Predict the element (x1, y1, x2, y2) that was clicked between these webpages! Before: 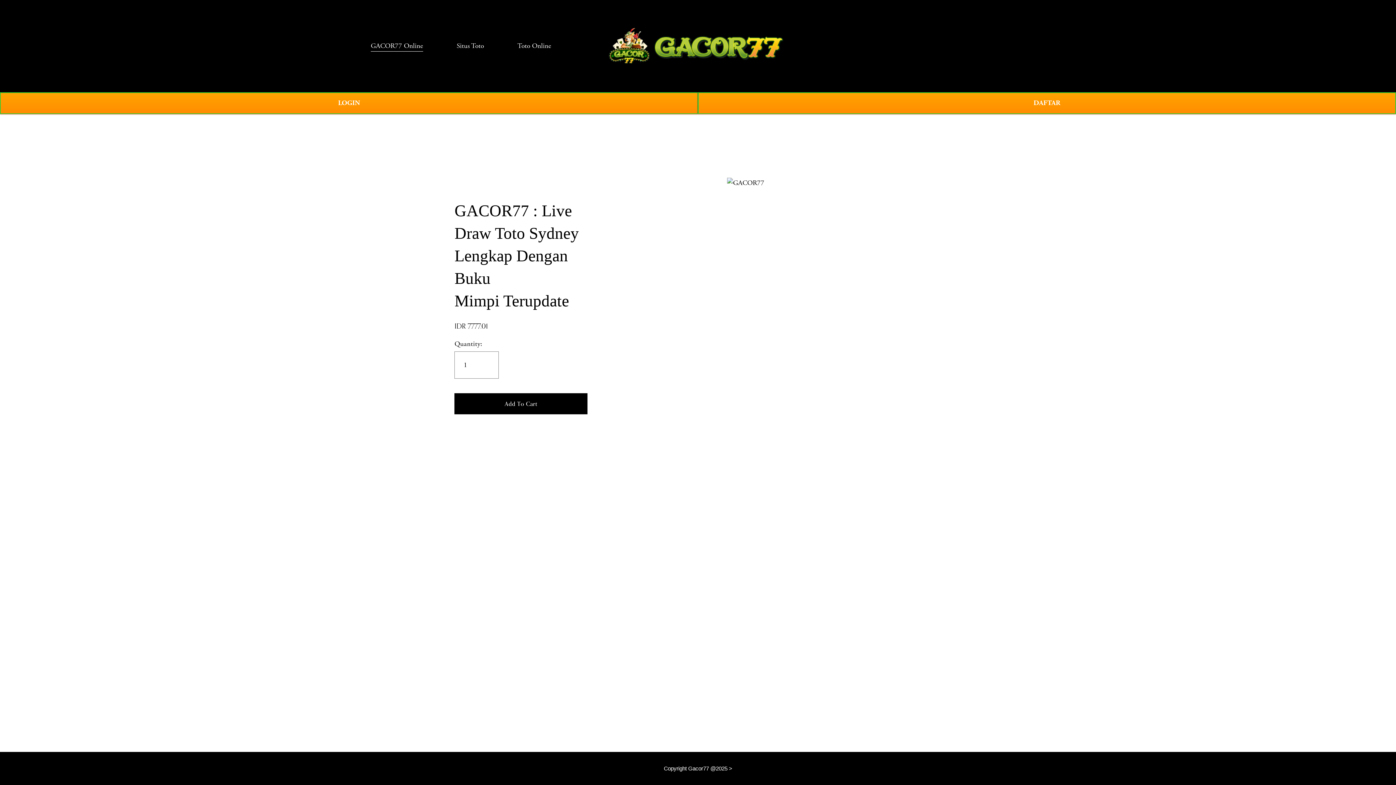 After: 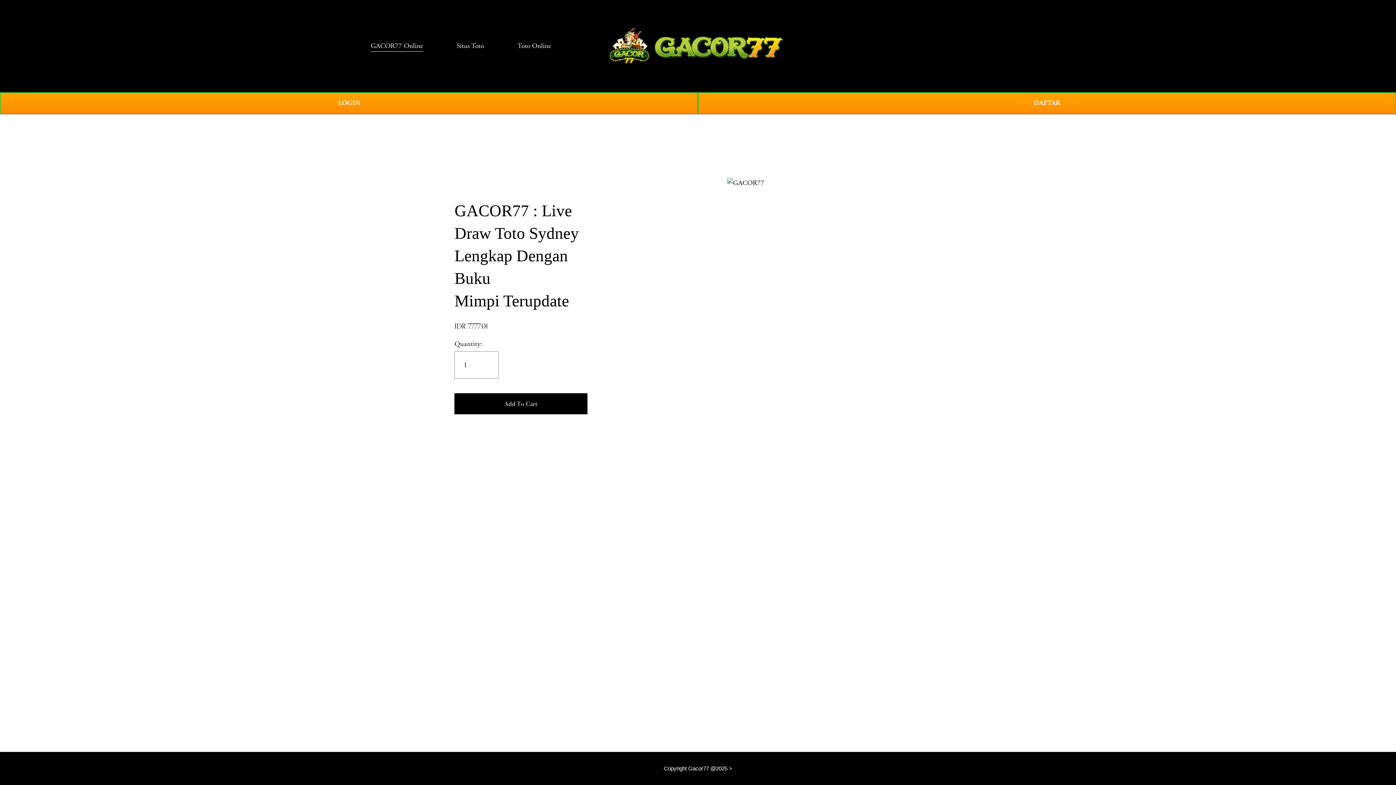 Action: bbox: (664, 765, 732, 772) label: Copyright Gacor77 @2025 >